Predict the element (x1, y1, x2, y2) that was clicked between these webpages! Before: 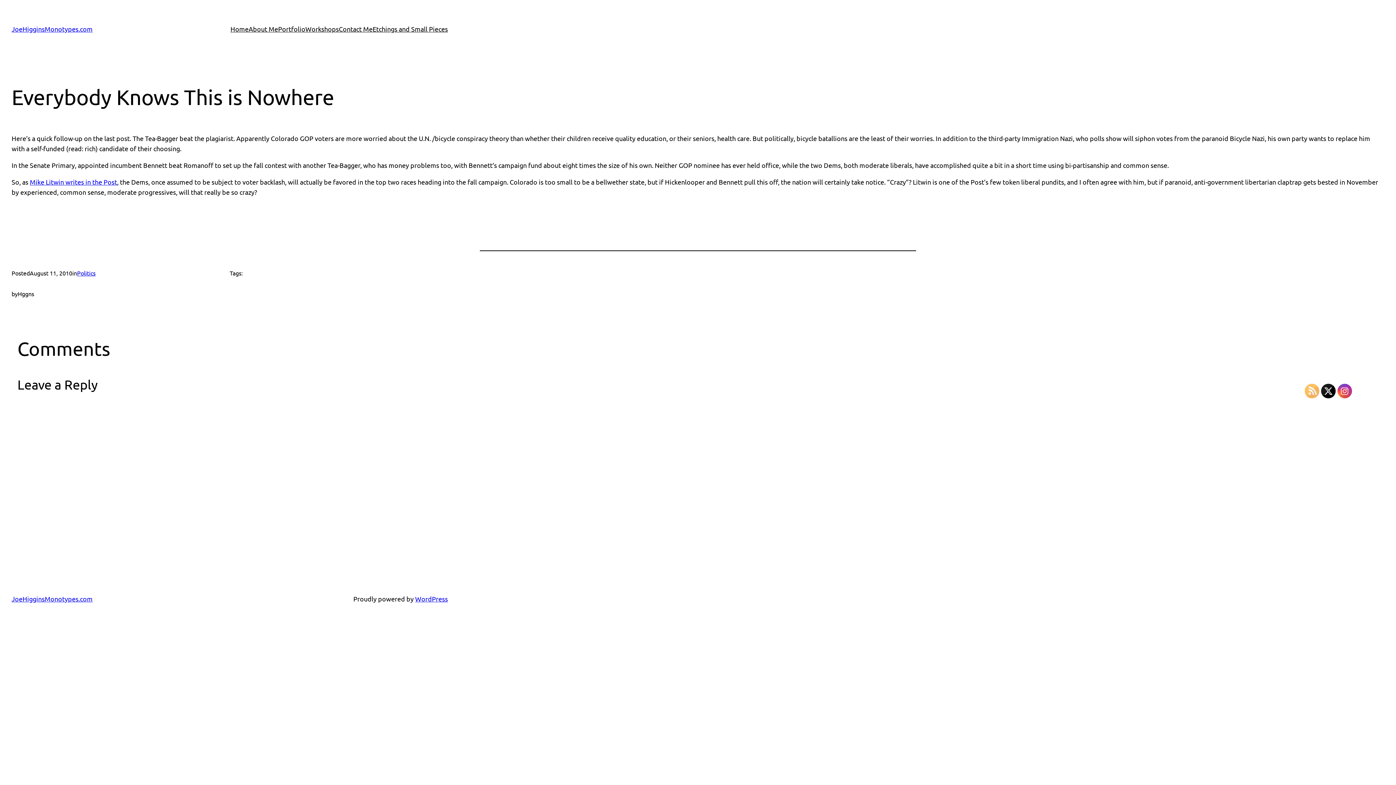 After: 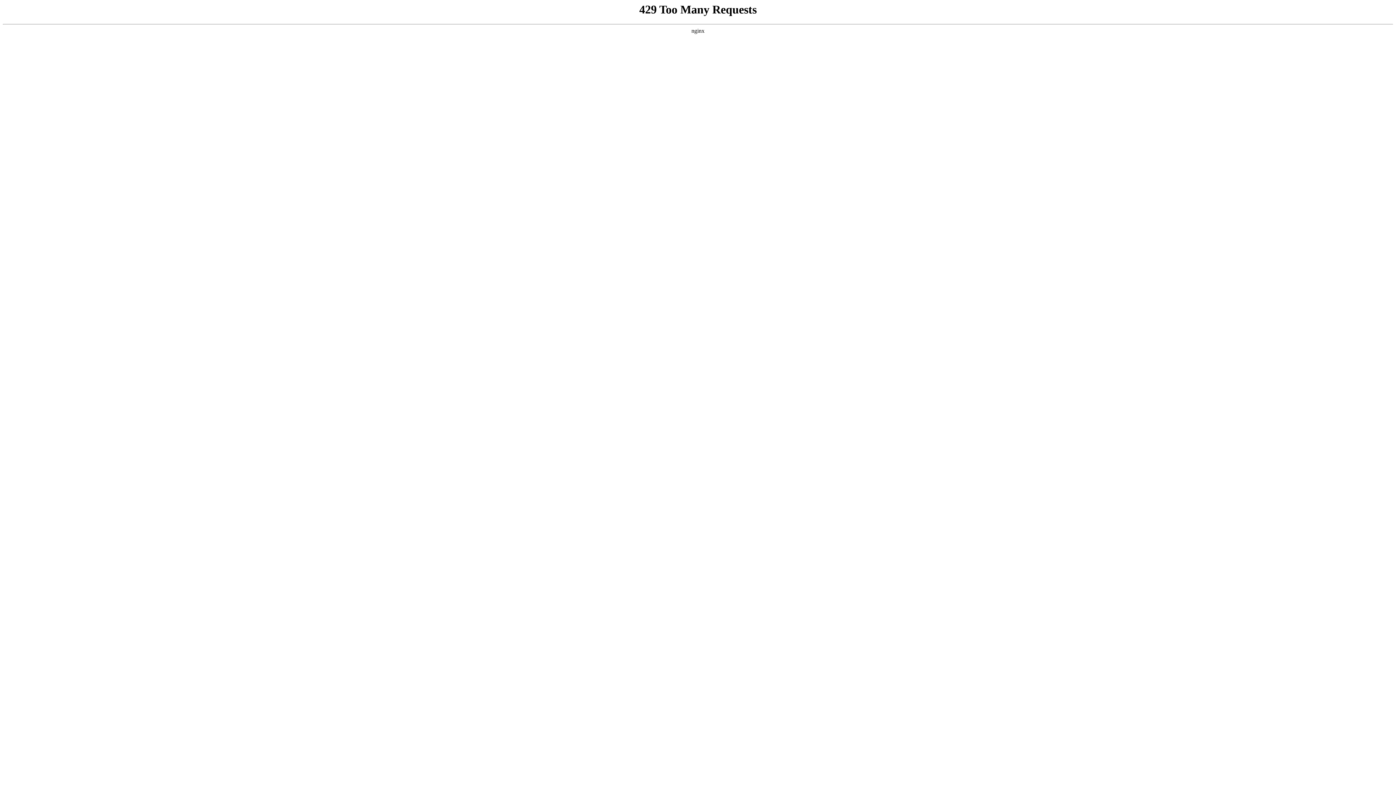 Action: label: Mike Litwin writes in the Post bbox: (29, 178, 117, 185)